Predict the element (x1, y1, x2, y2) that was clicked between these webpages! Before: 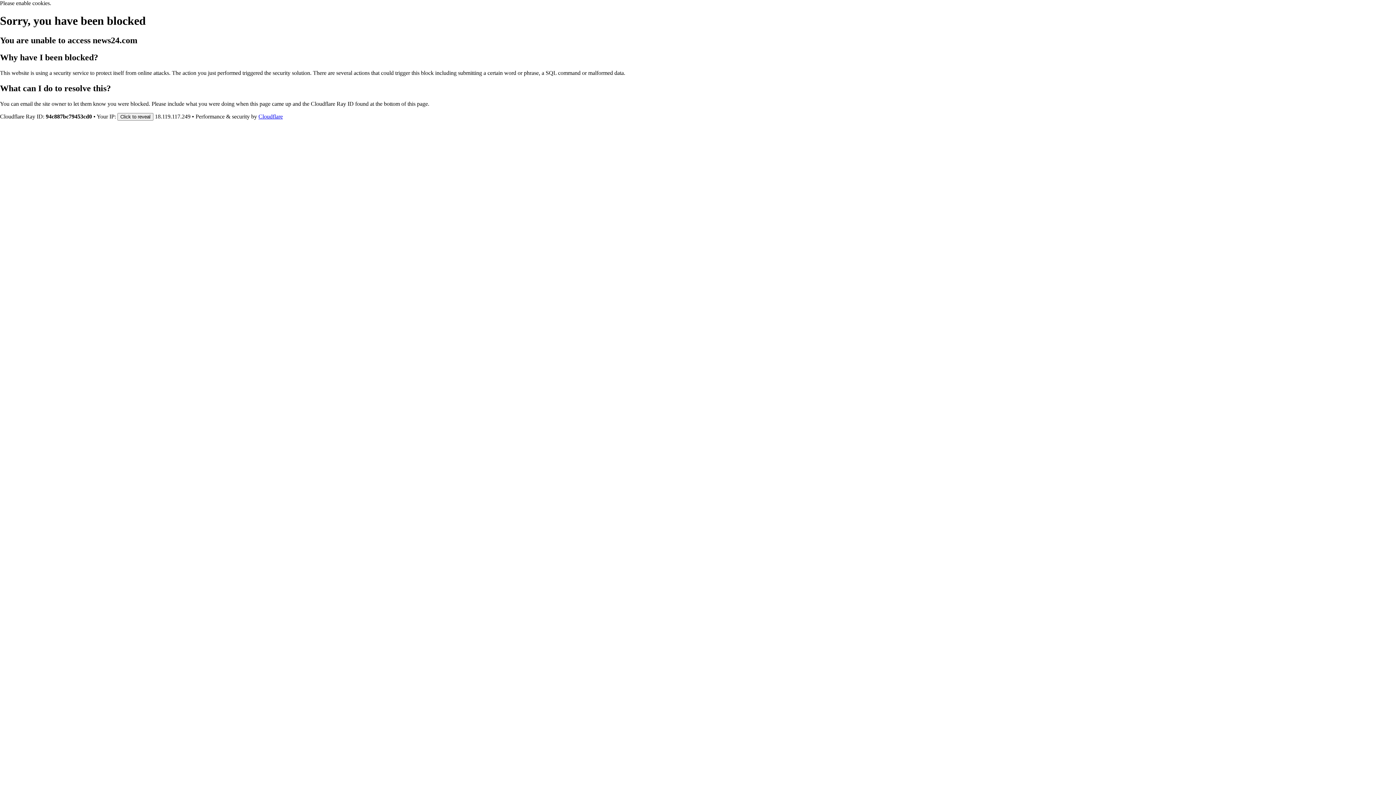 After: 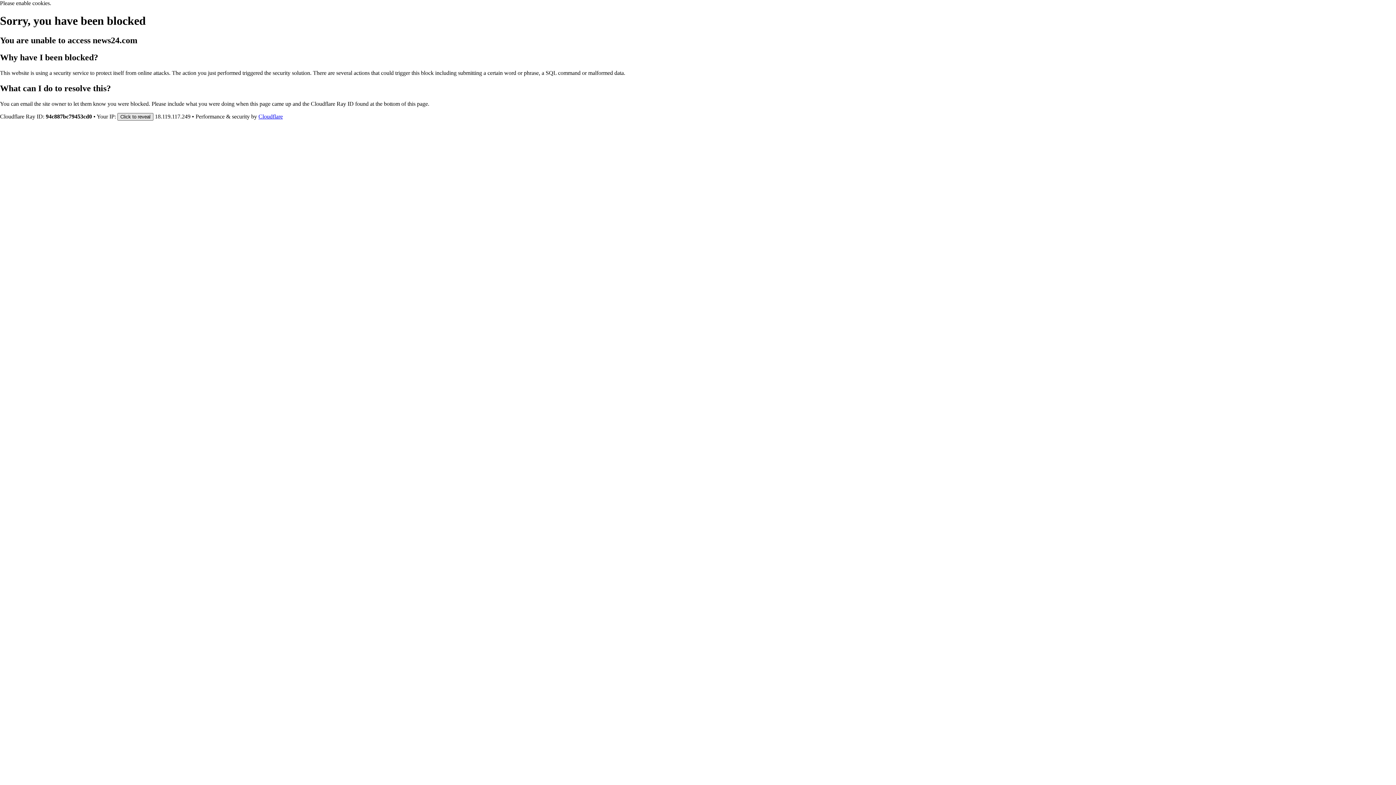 Action: bbox: (117, 112, 153, 120) label: Click to reveal